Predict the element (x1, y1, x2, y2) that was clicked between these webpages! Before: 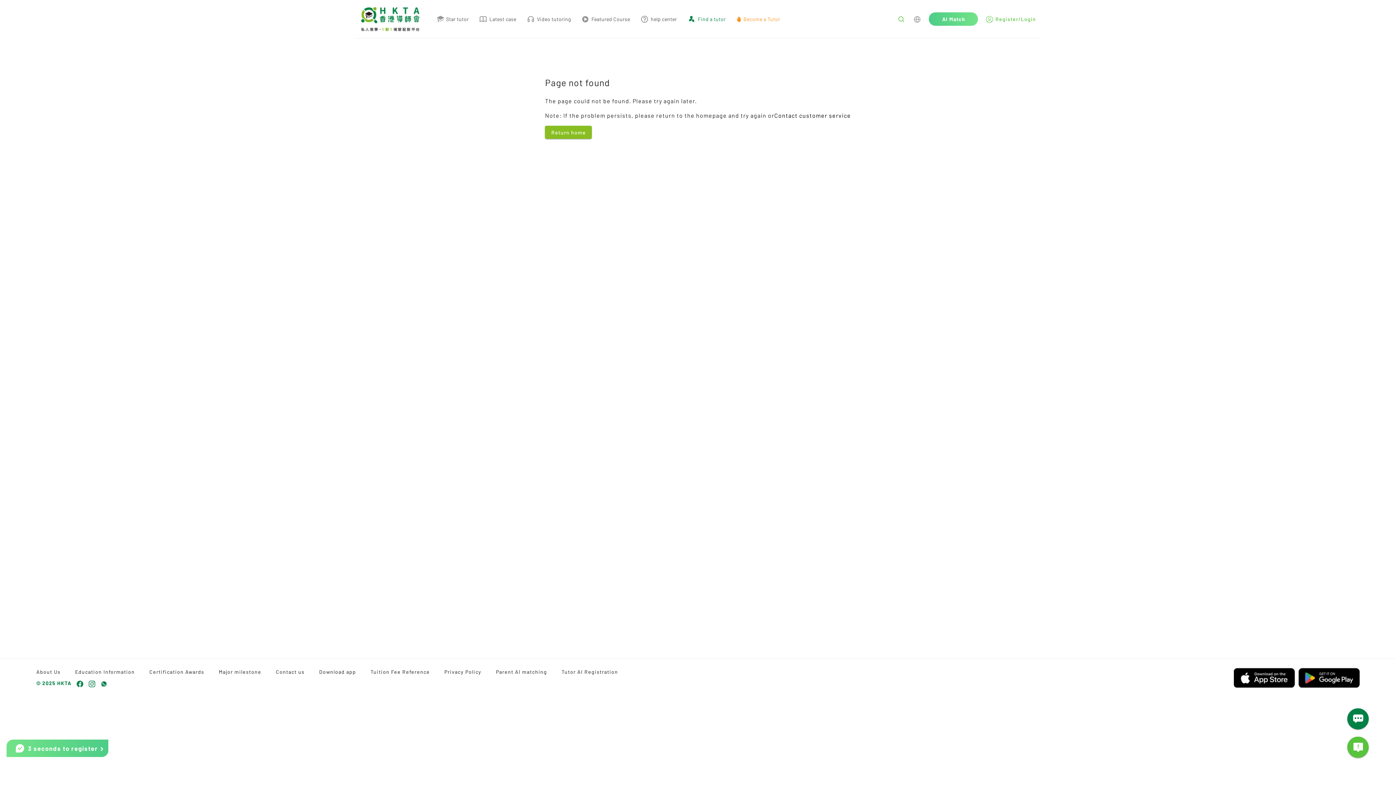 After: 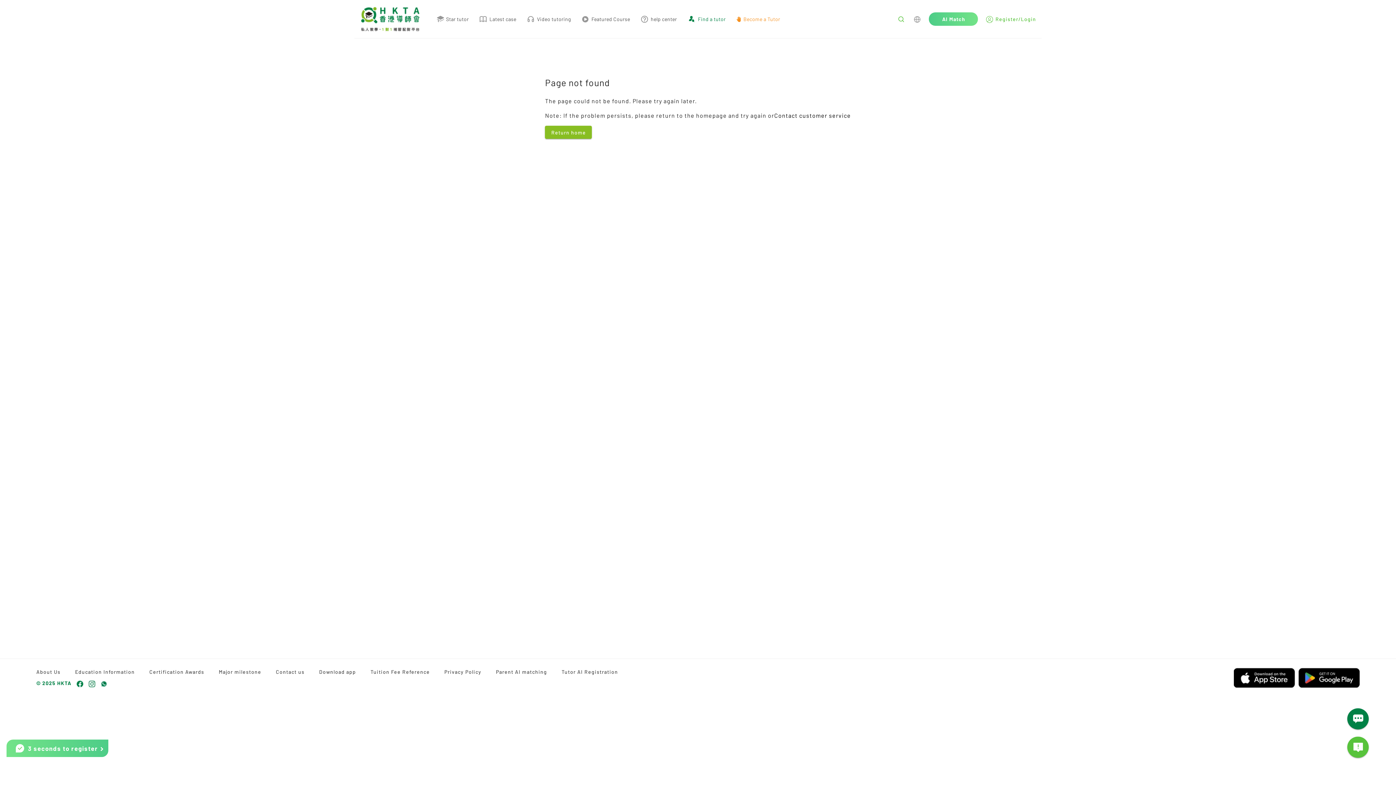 Action: bbox: (88, 679, 95, 688)